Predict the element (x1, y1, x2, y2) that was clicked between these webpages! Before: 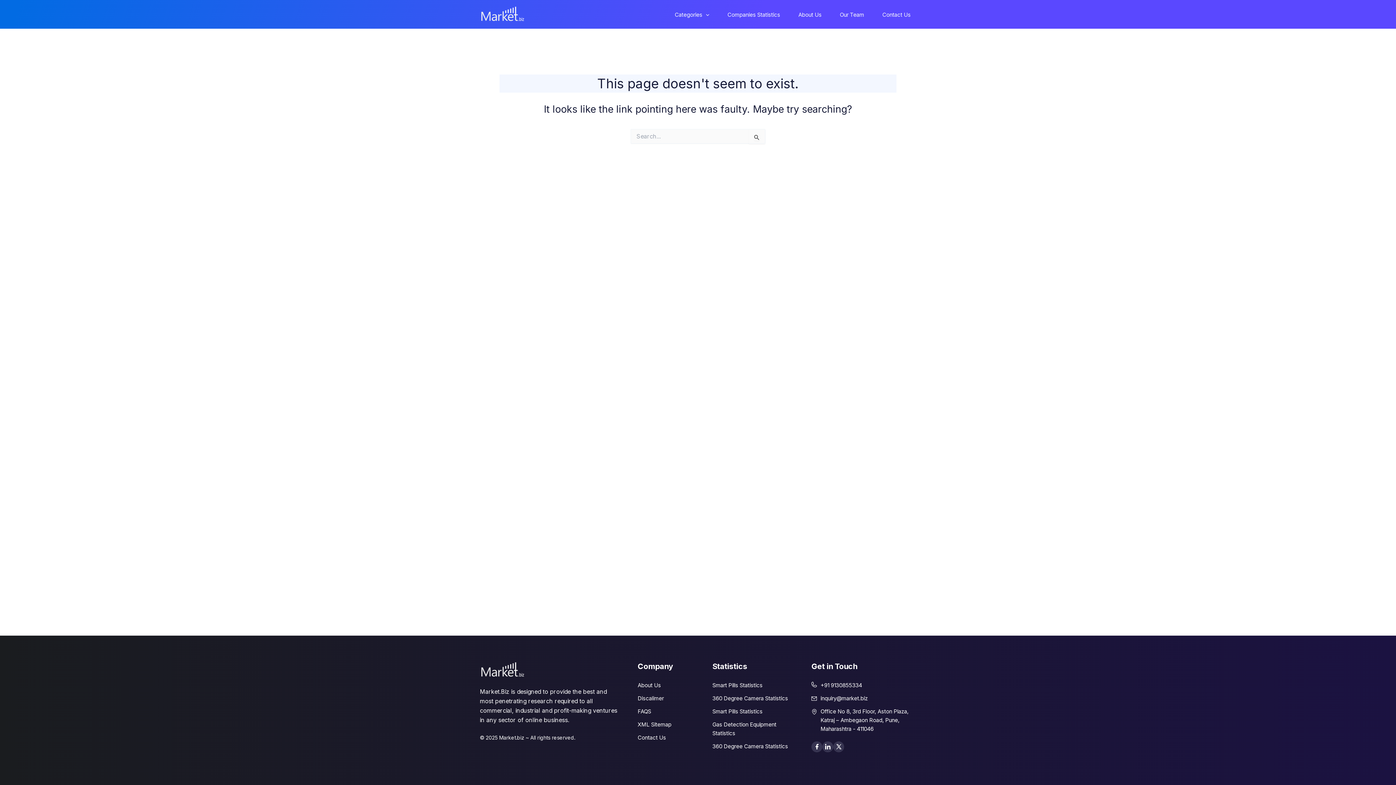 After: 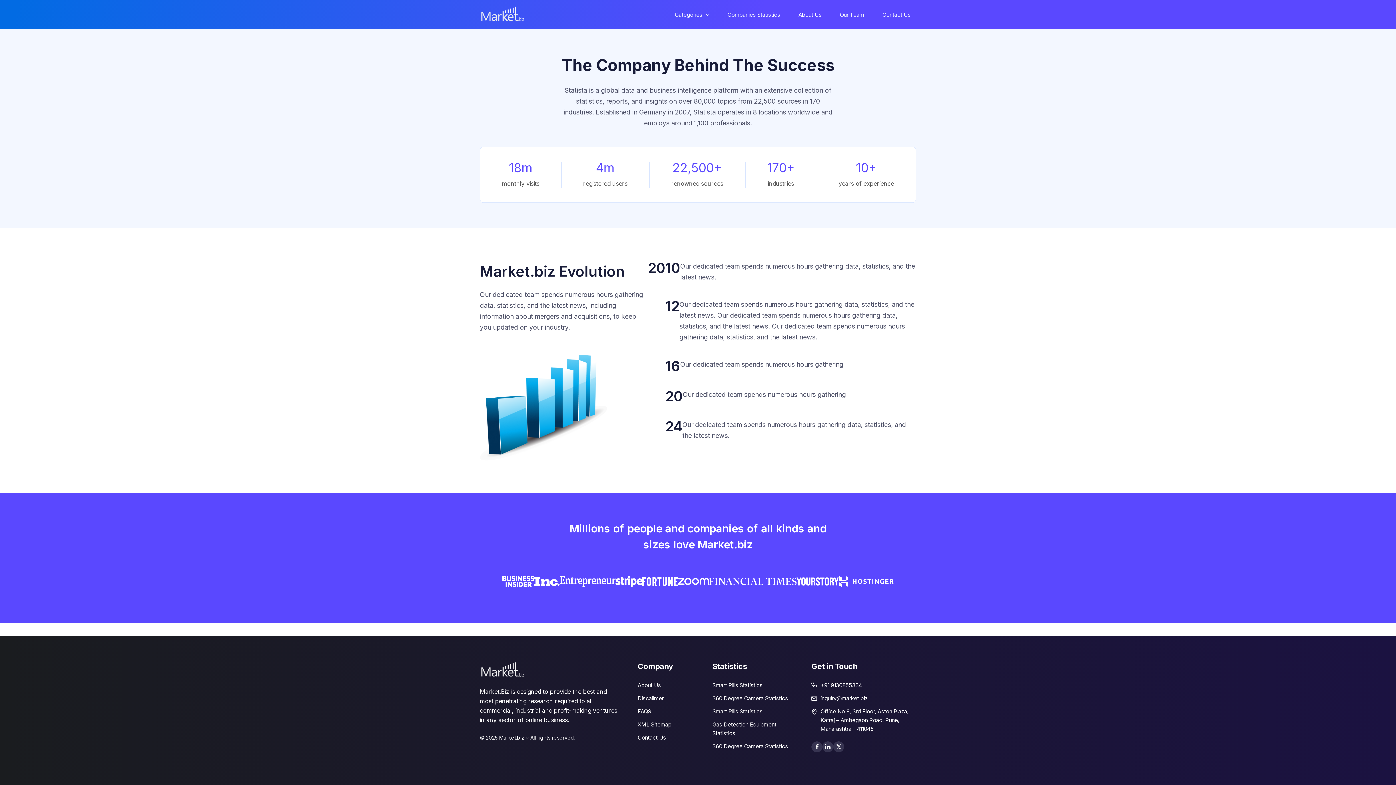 Action: label: About Us bbox: (785, 10, 827, 19)